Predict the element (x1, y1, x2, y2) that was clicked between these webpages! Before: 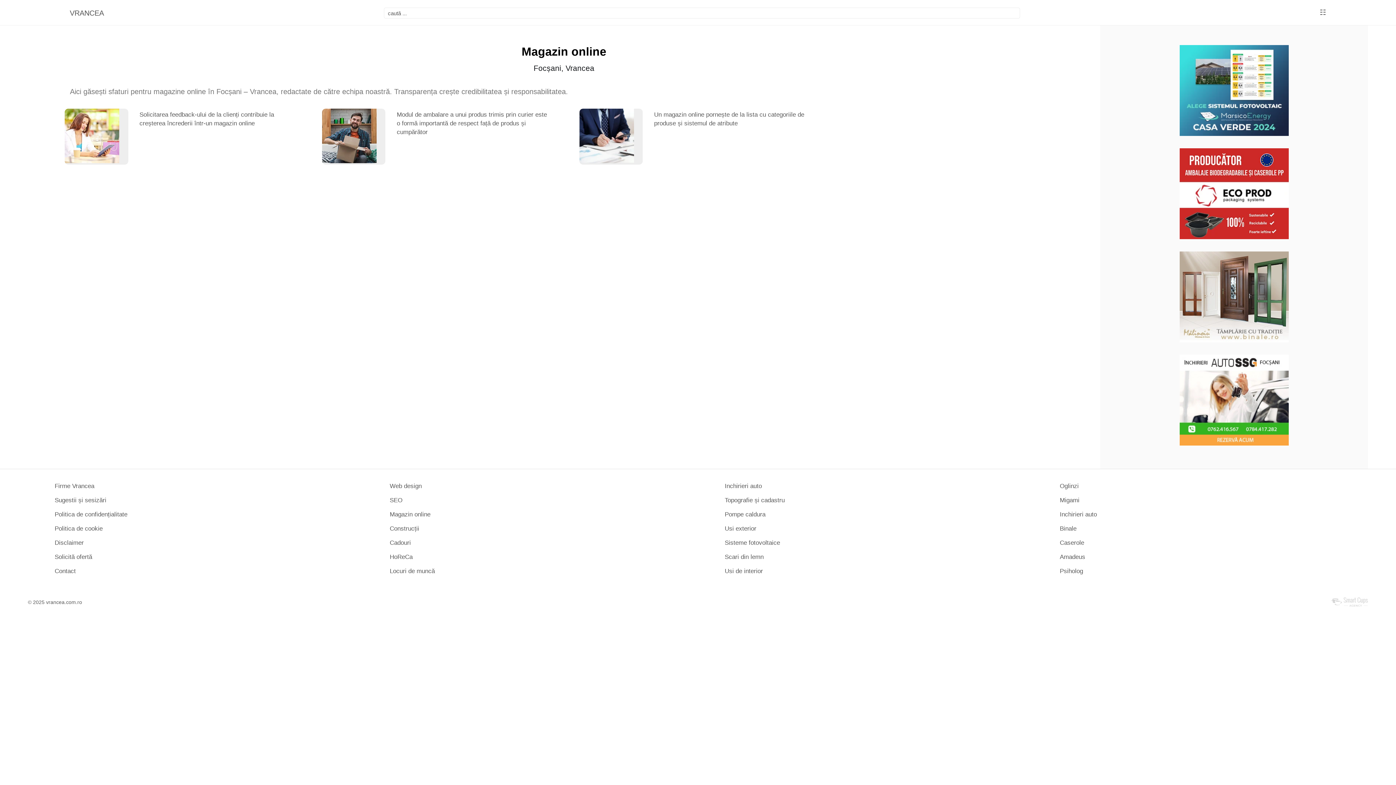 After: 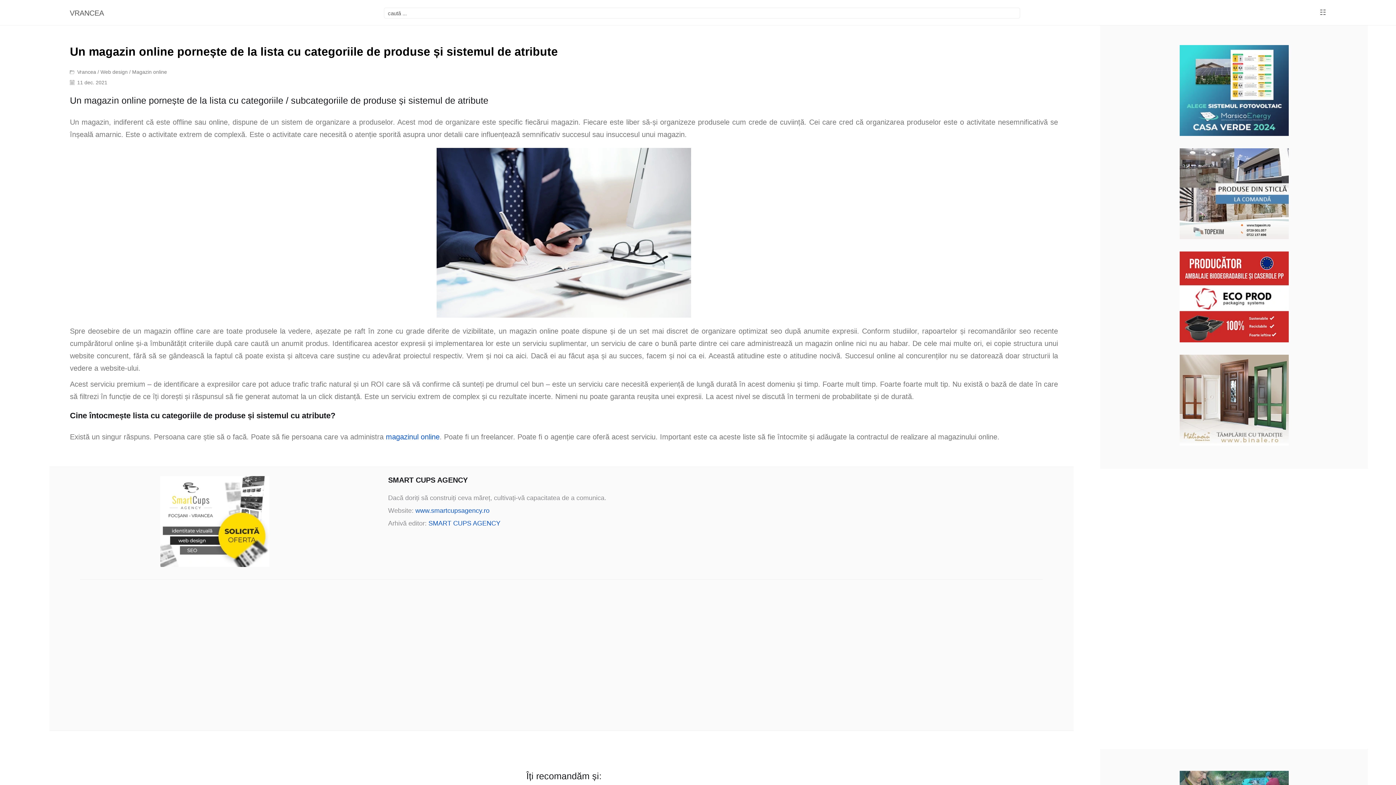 Action: bbox: (579, 158, 634, 164)